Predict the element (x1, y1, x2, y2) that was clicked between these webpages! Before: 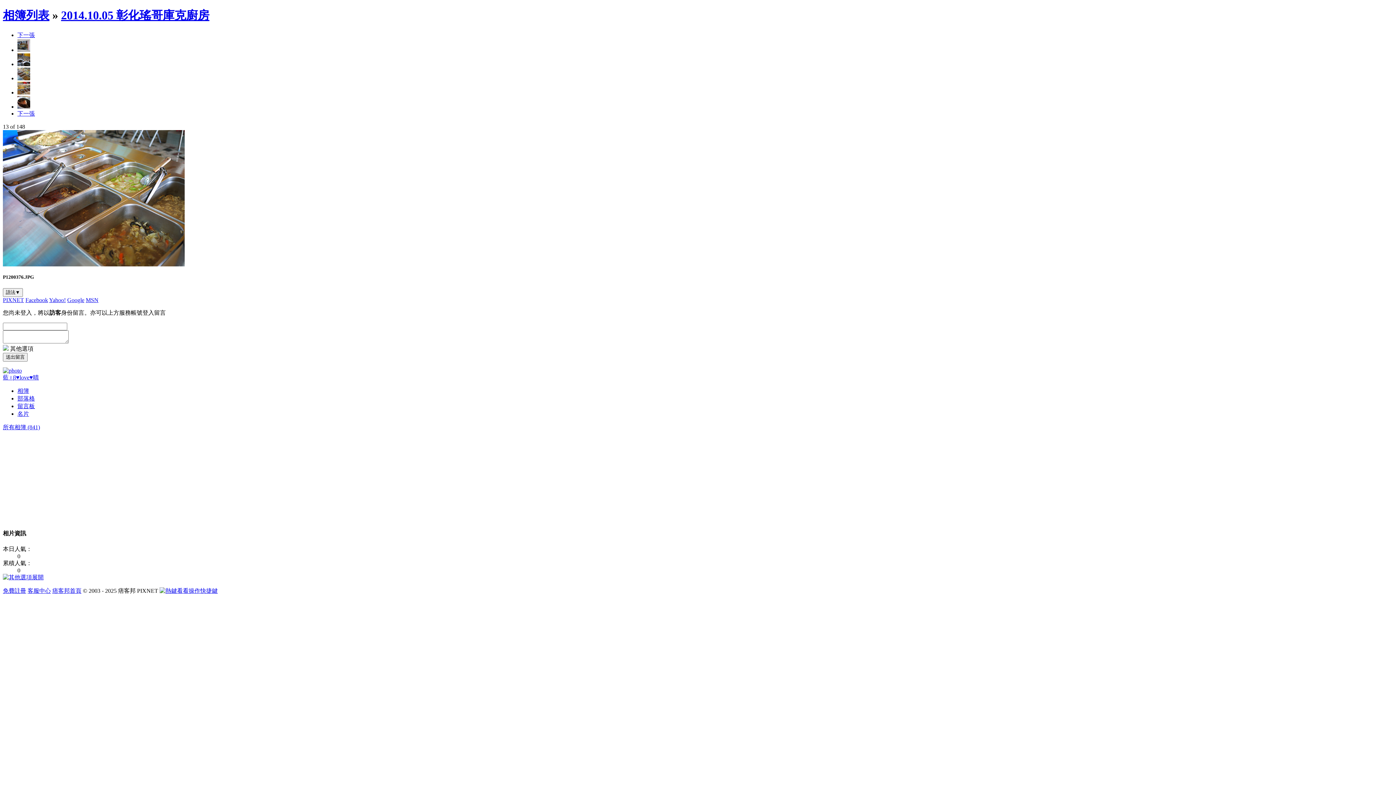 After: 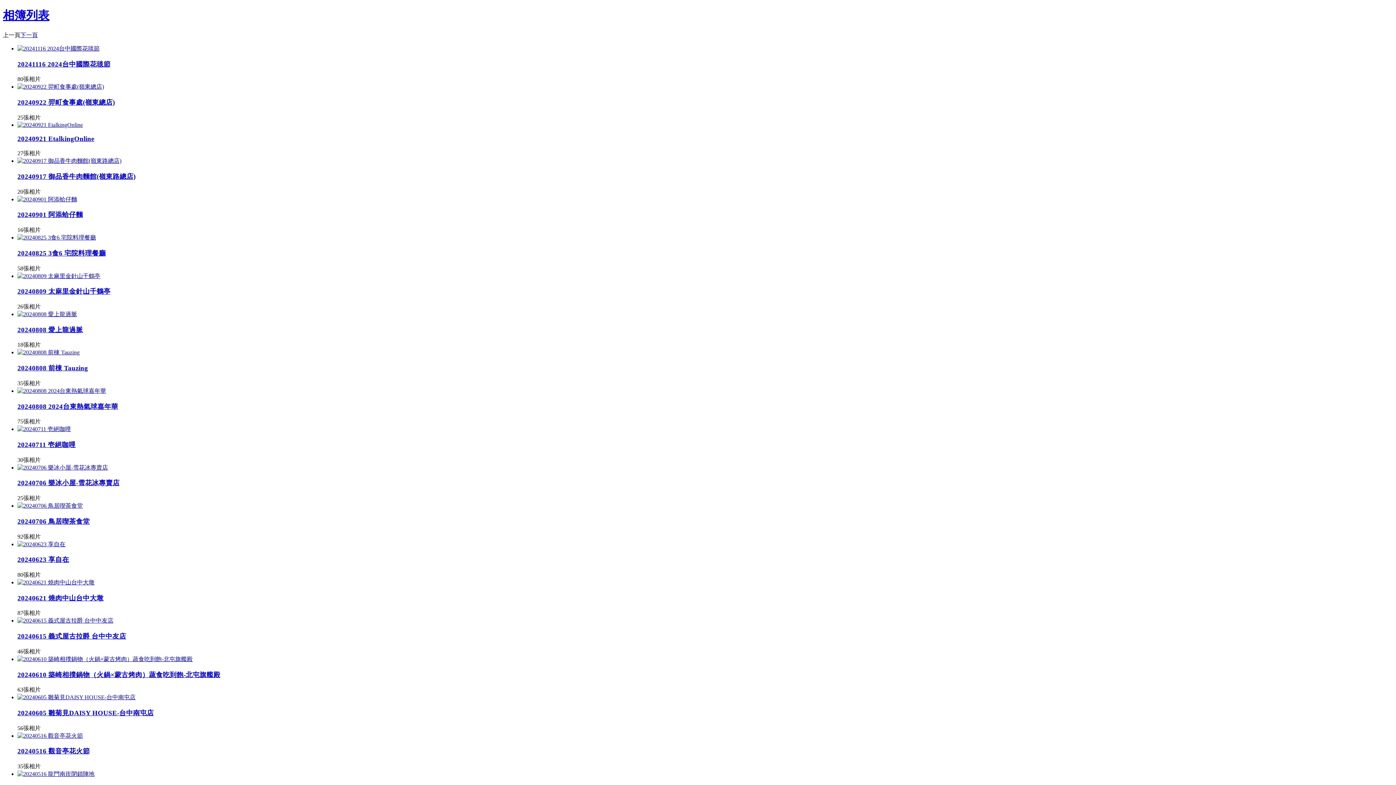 Action: bbox: (2, 424, 40, 430) label: 所有相簿 (841)